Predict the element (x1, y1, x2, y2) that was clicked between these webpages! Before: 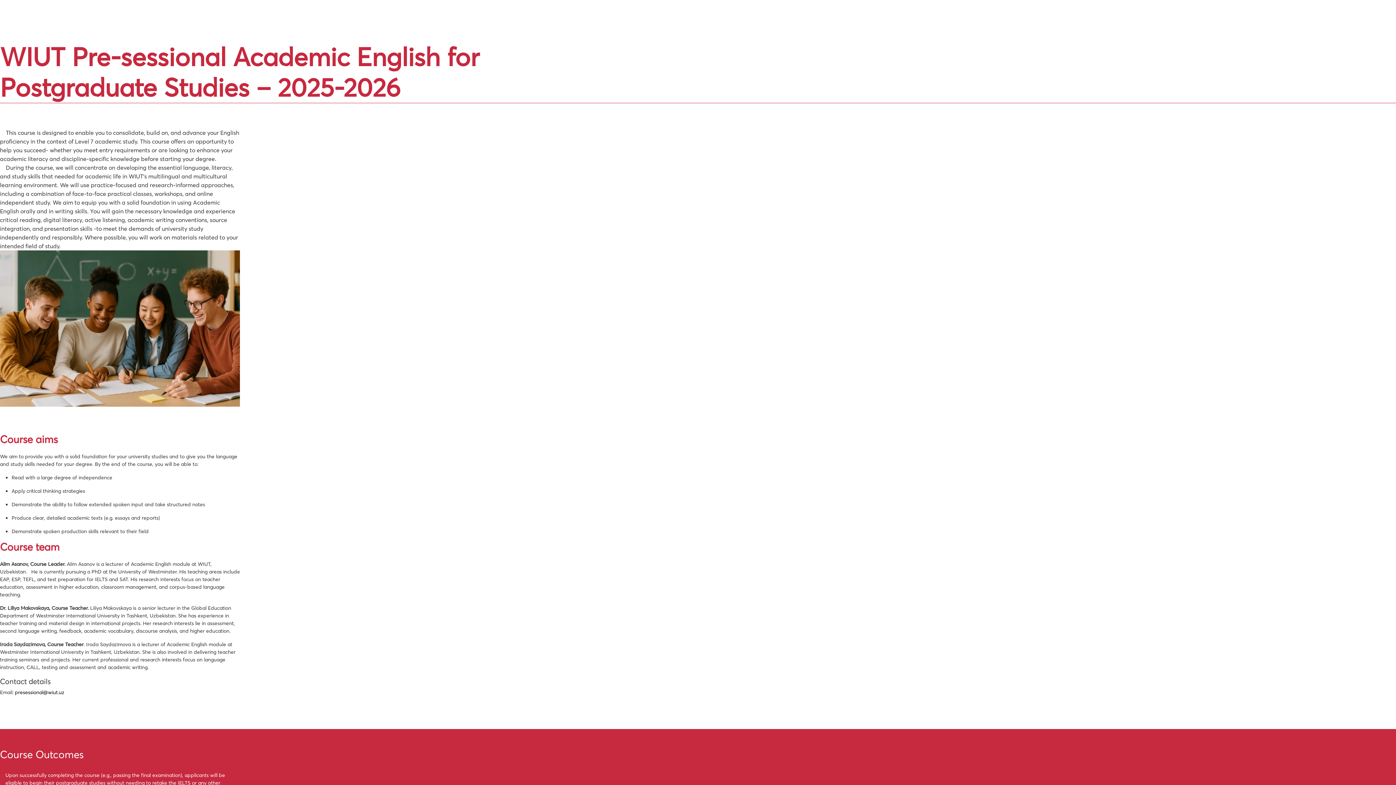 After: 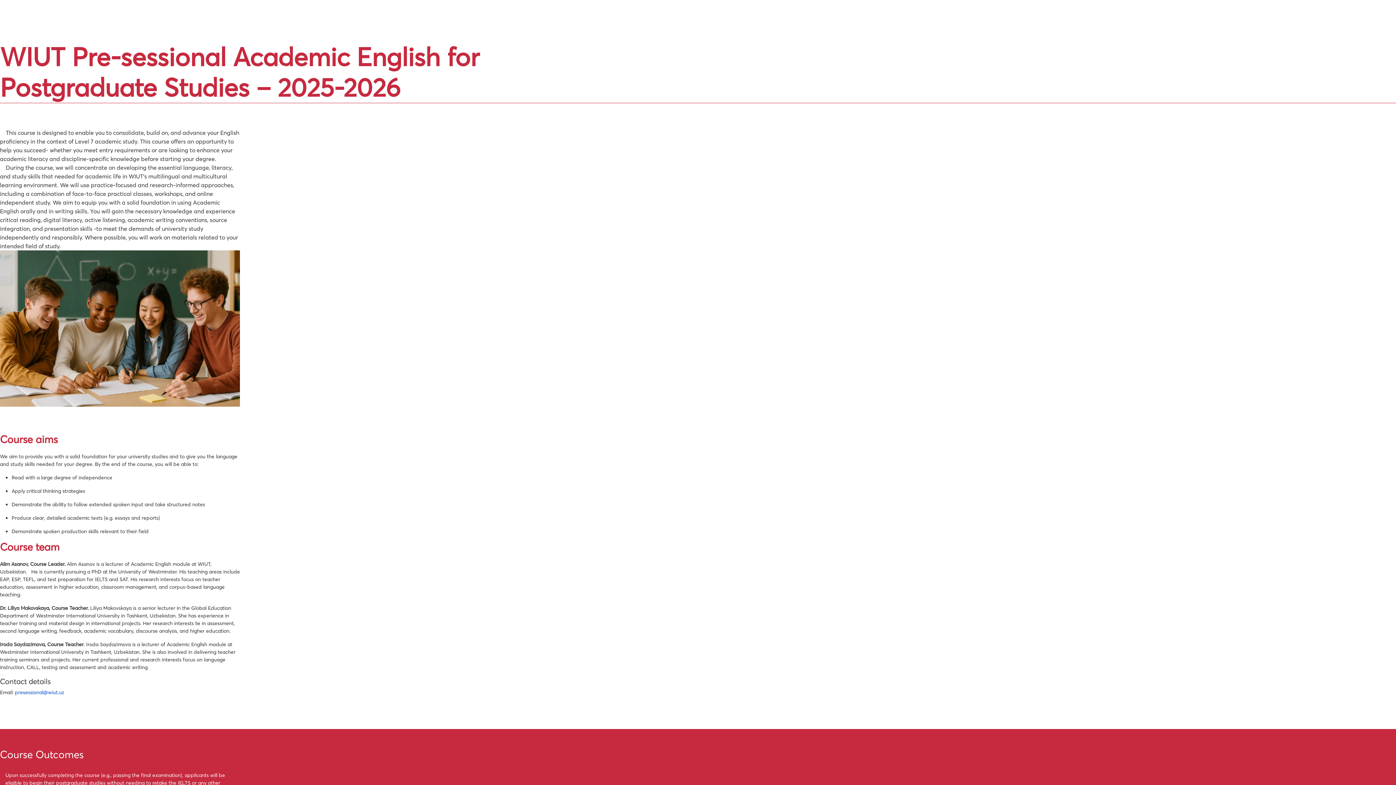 Action: label: presessional@wiut.uz bbox: (14, 689, 64, 696)